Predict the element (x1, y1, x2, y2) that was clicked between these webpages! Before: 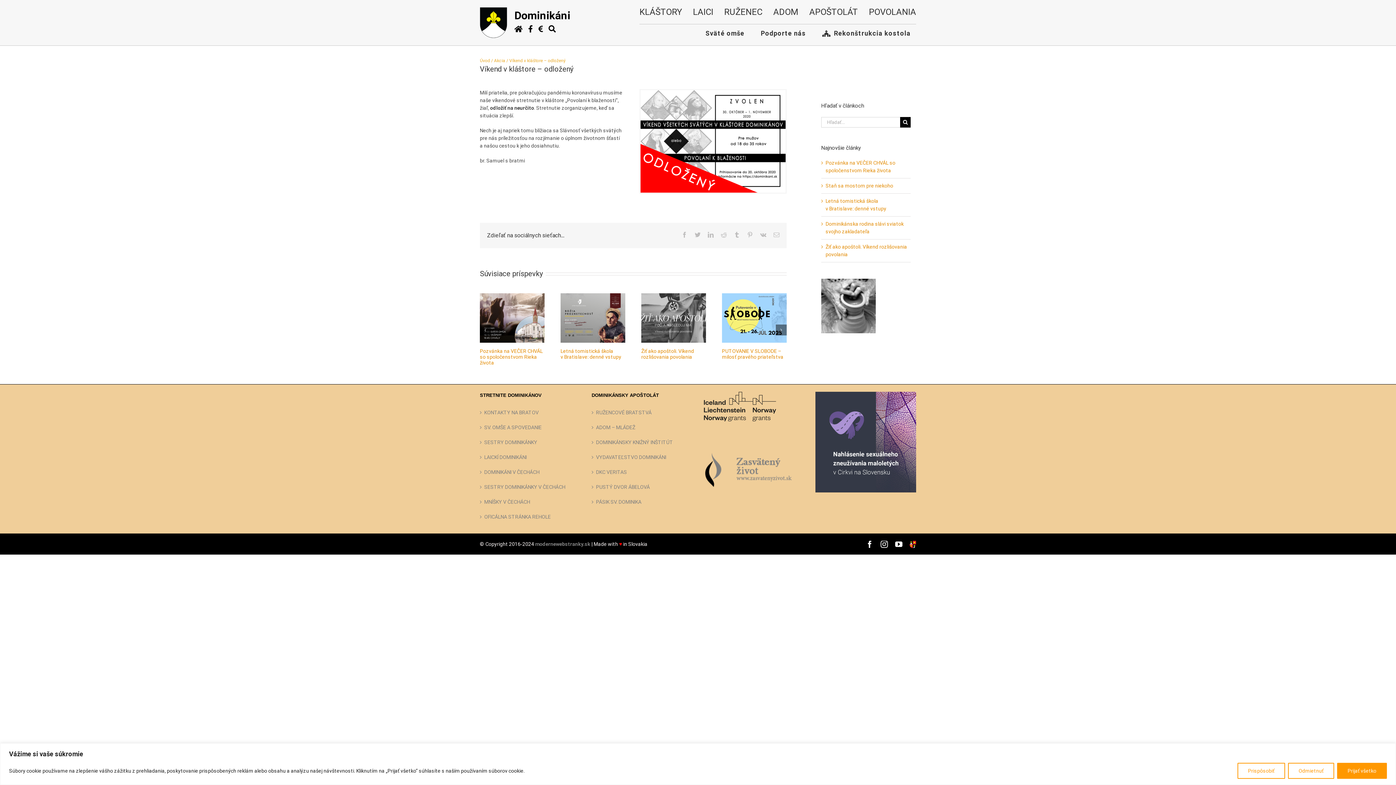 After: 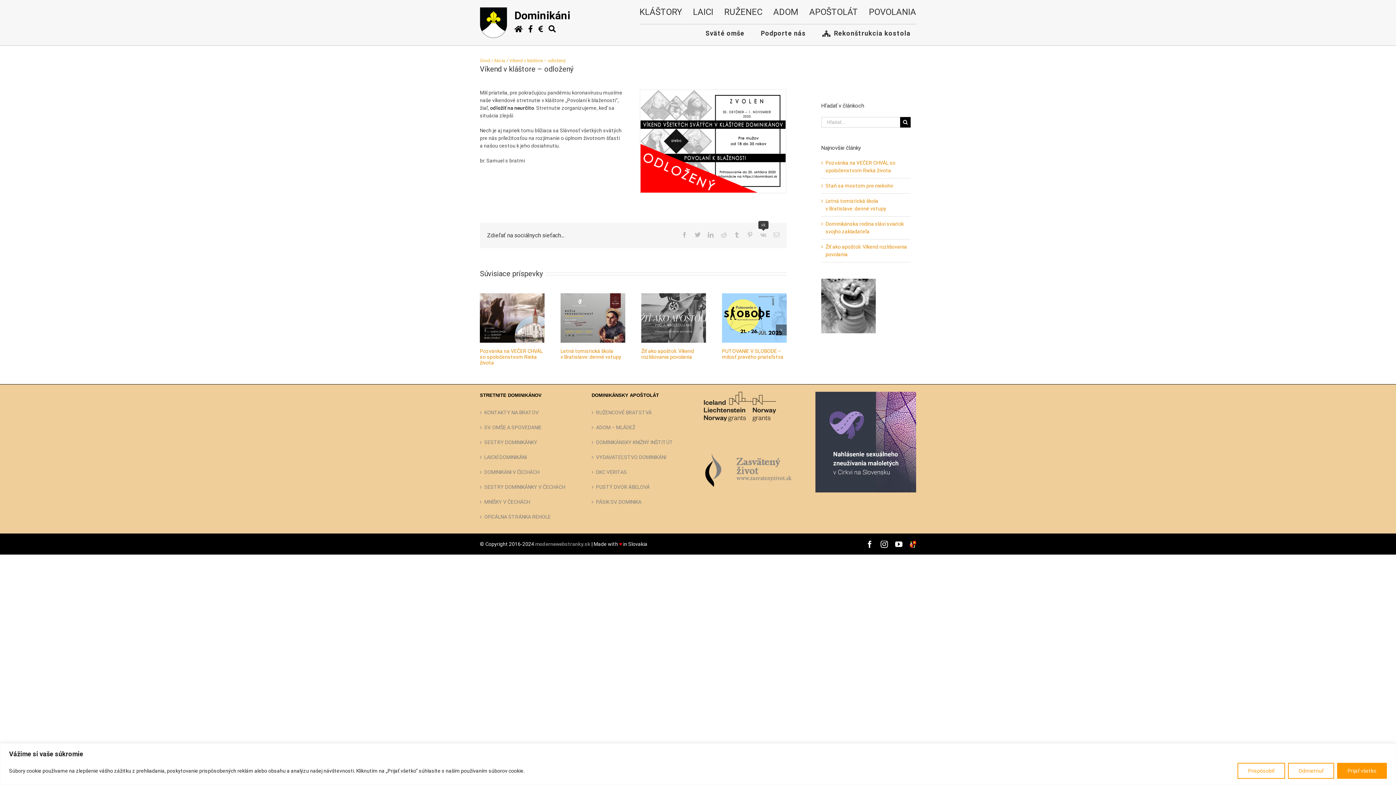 Action: label: vk bbox: (760, 232, 766, 237)